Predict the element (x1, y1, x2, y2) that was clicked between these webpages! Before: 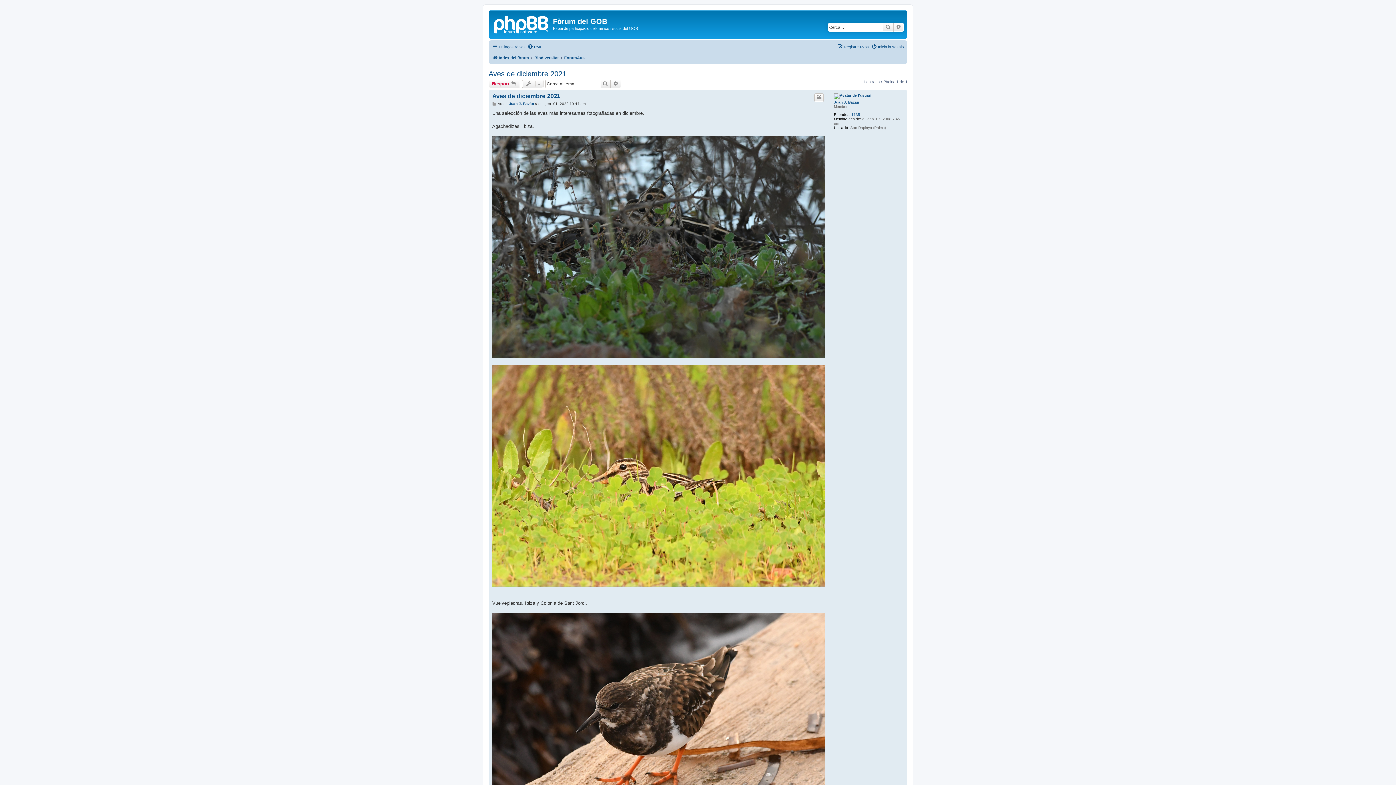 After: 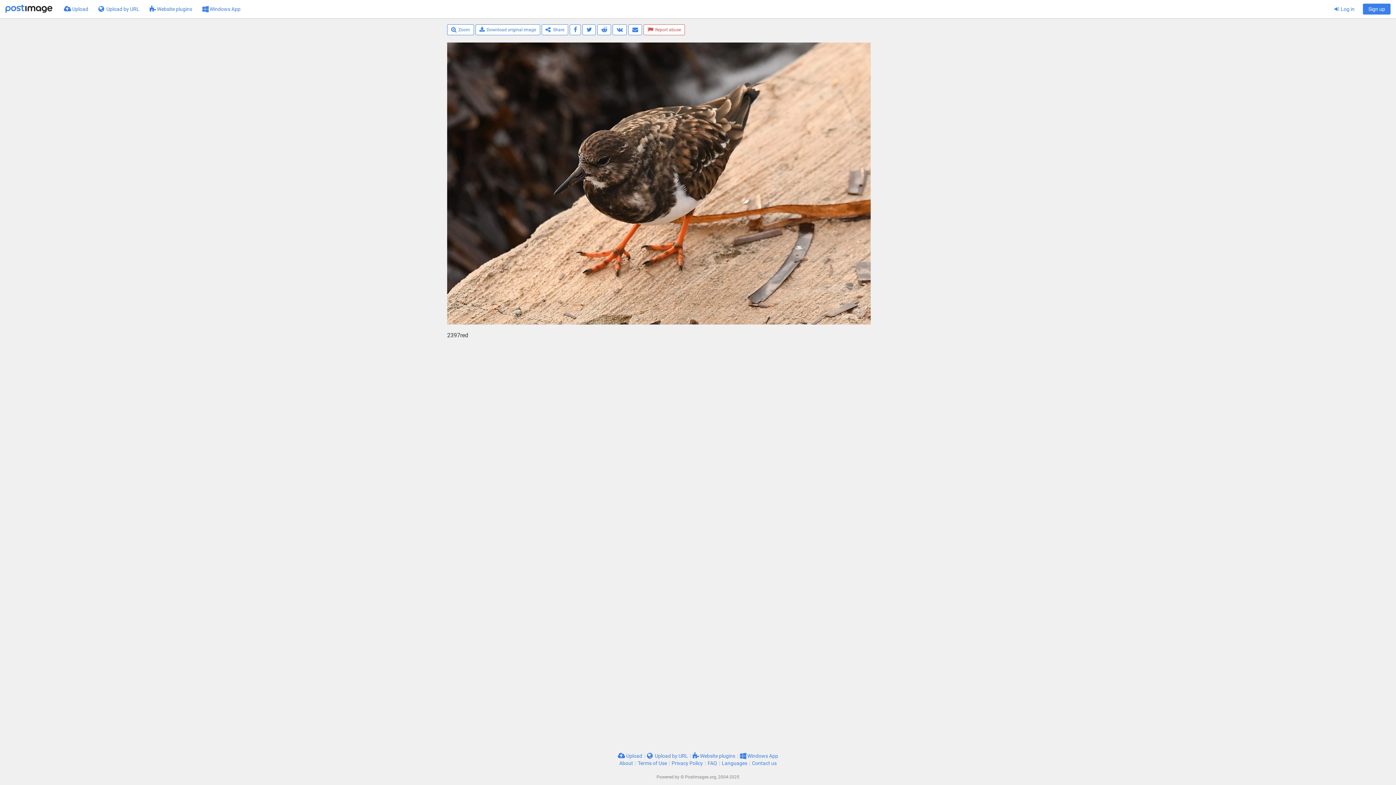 Action: bbox: (492, 613, 825, 835)